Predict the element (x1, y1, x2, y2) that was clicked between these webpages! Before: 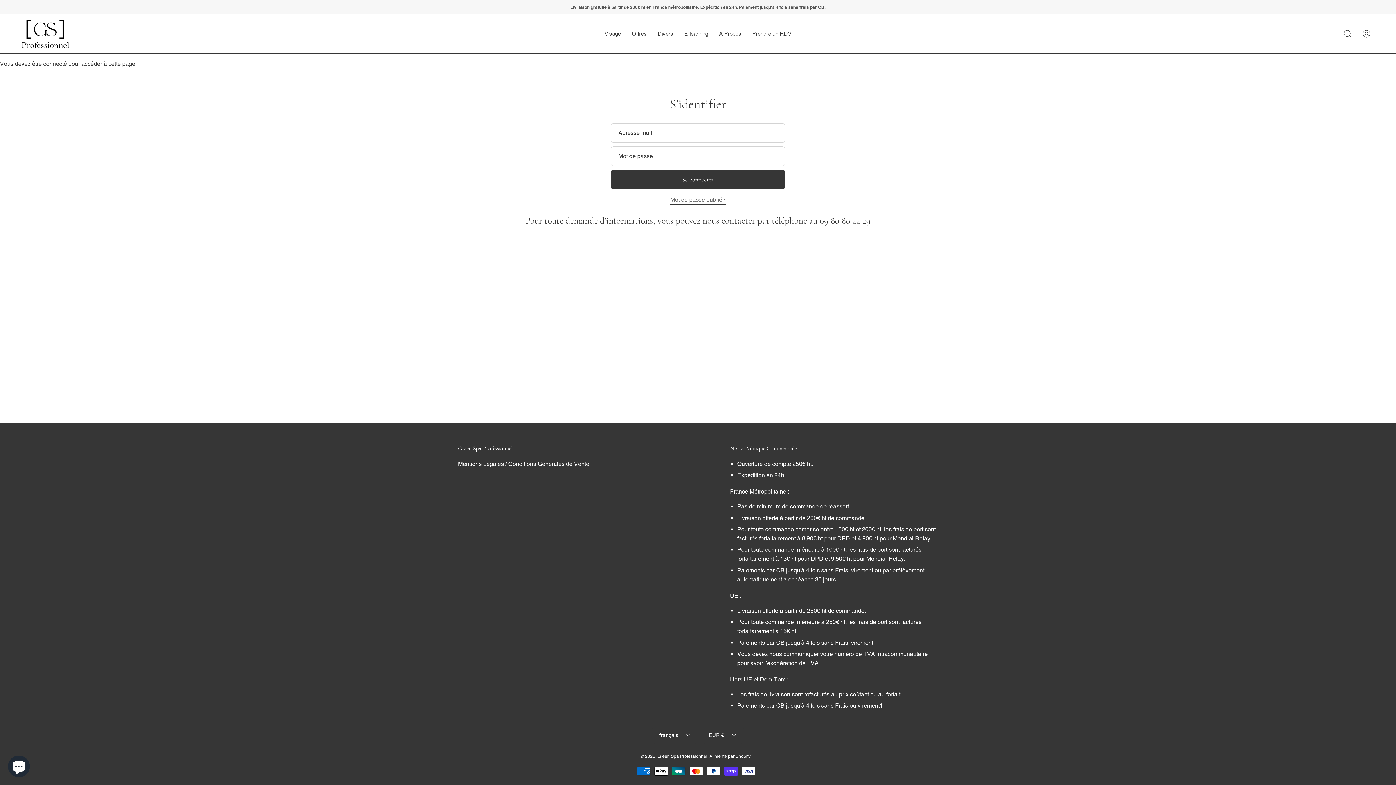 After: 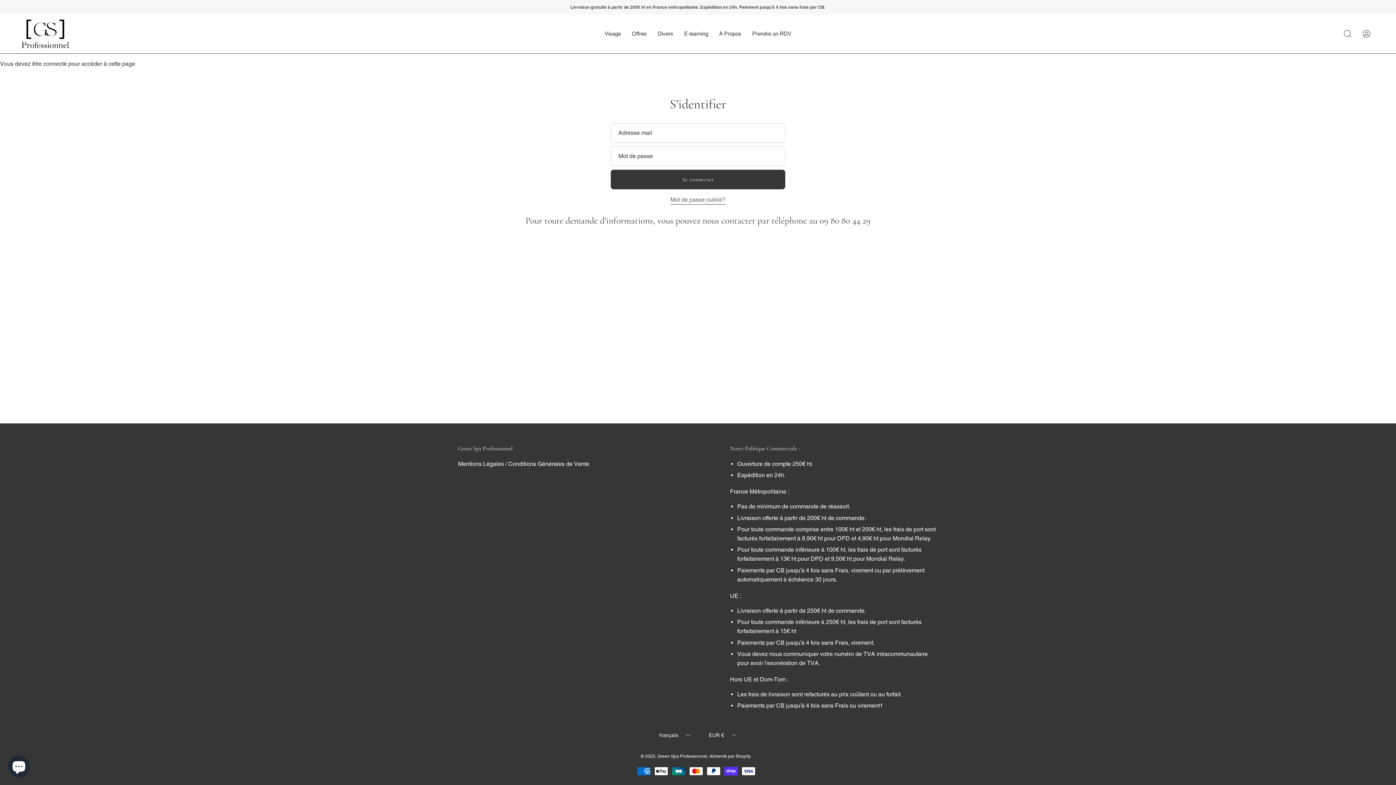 Action: bbox: (657, 754, 707, 759) label: Green Spa Professionnel